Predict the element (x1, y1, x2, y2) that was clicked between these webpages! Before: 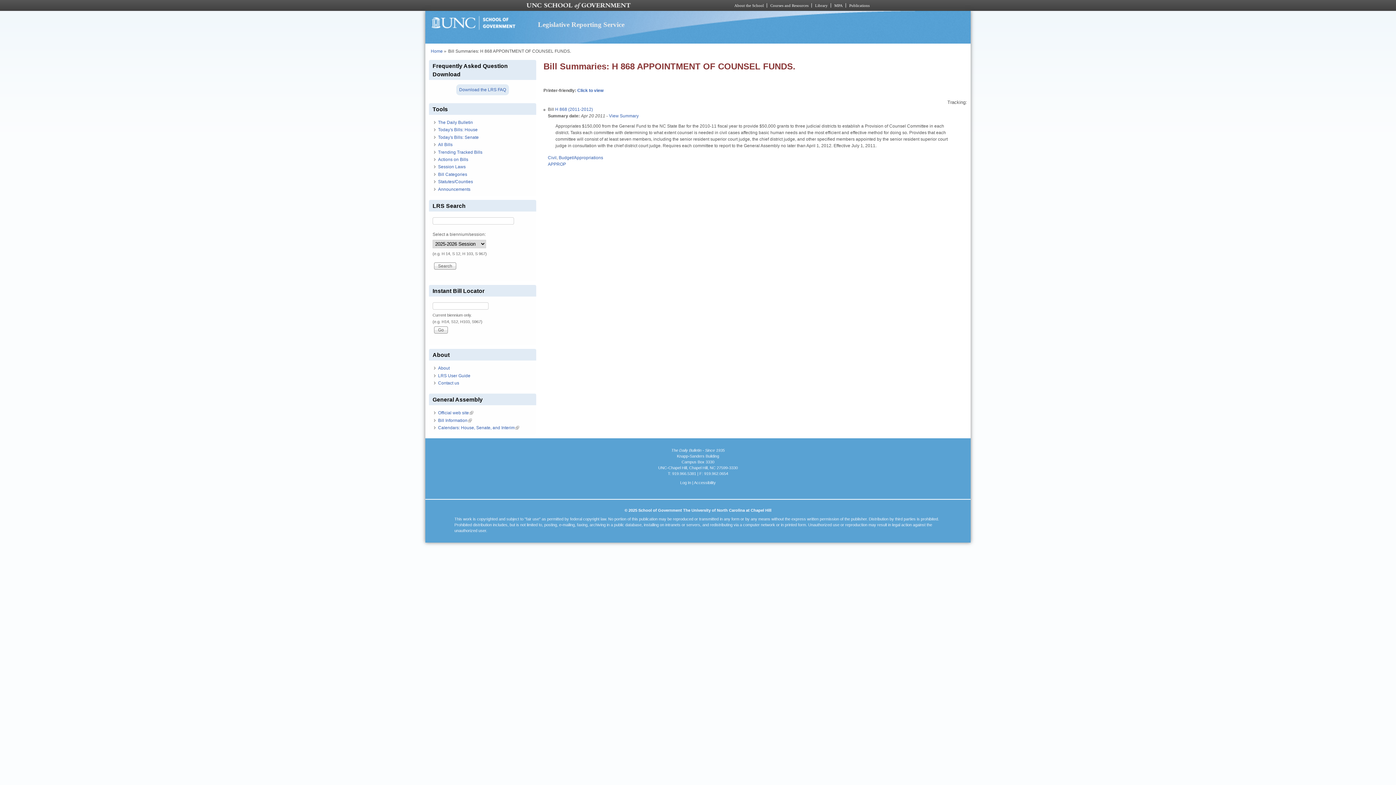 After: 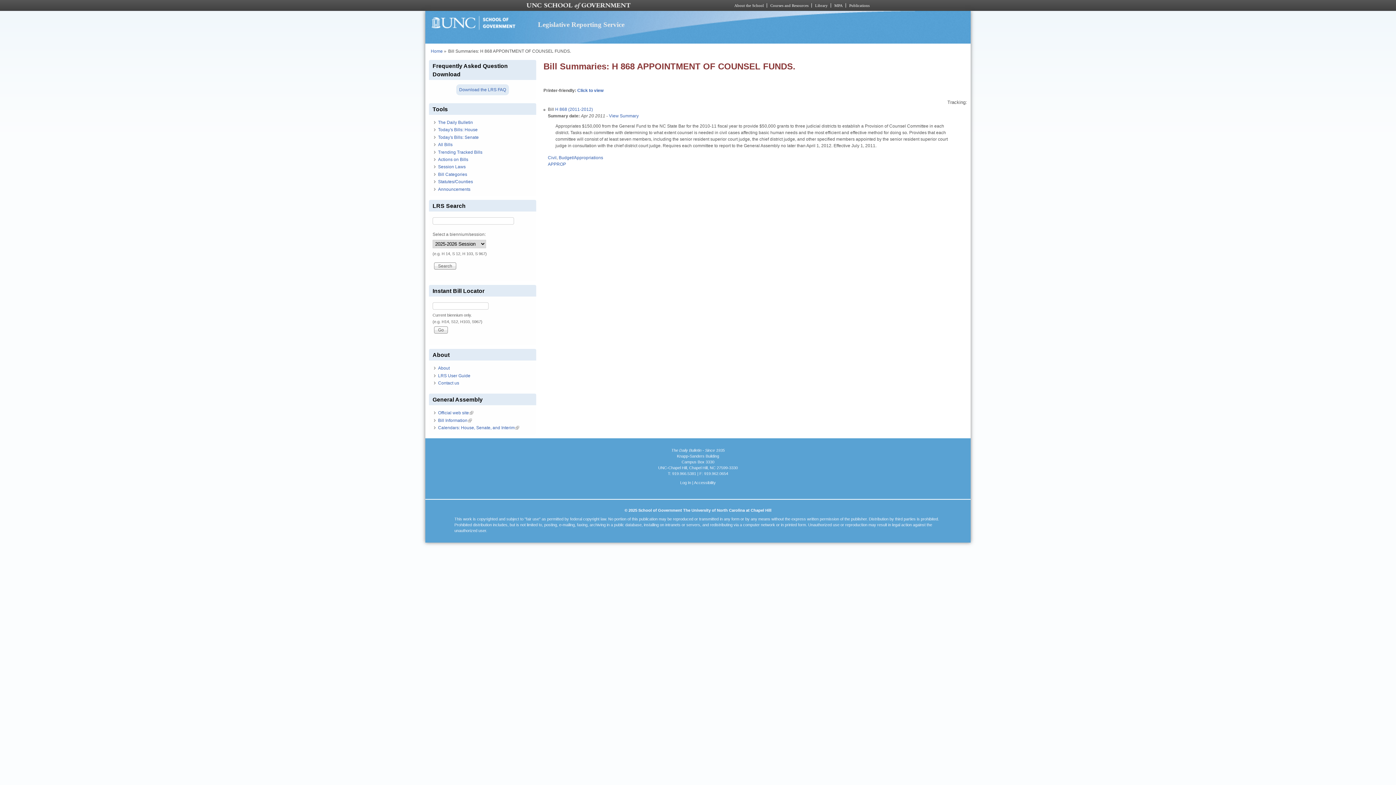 Action: bbox: (815, 3, 828, 7) label: Library